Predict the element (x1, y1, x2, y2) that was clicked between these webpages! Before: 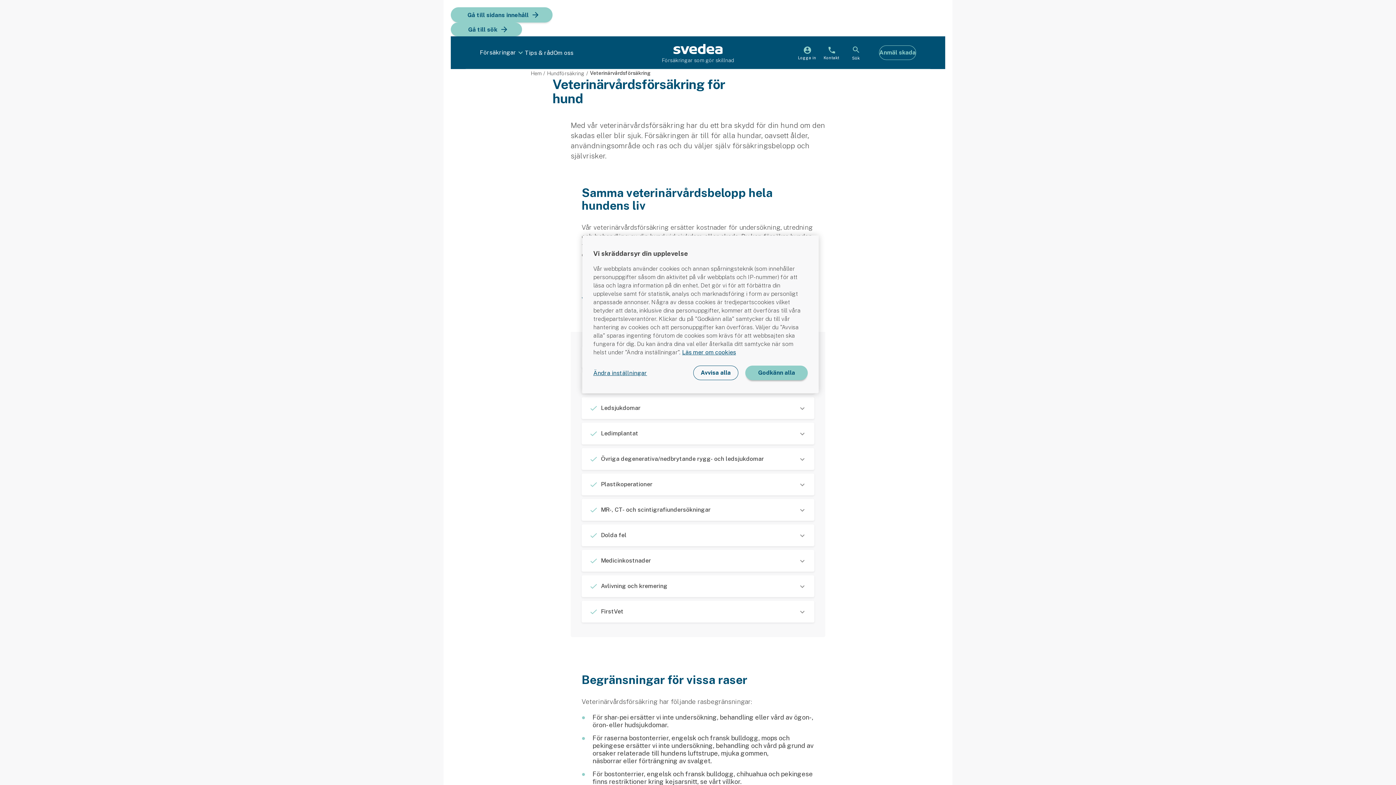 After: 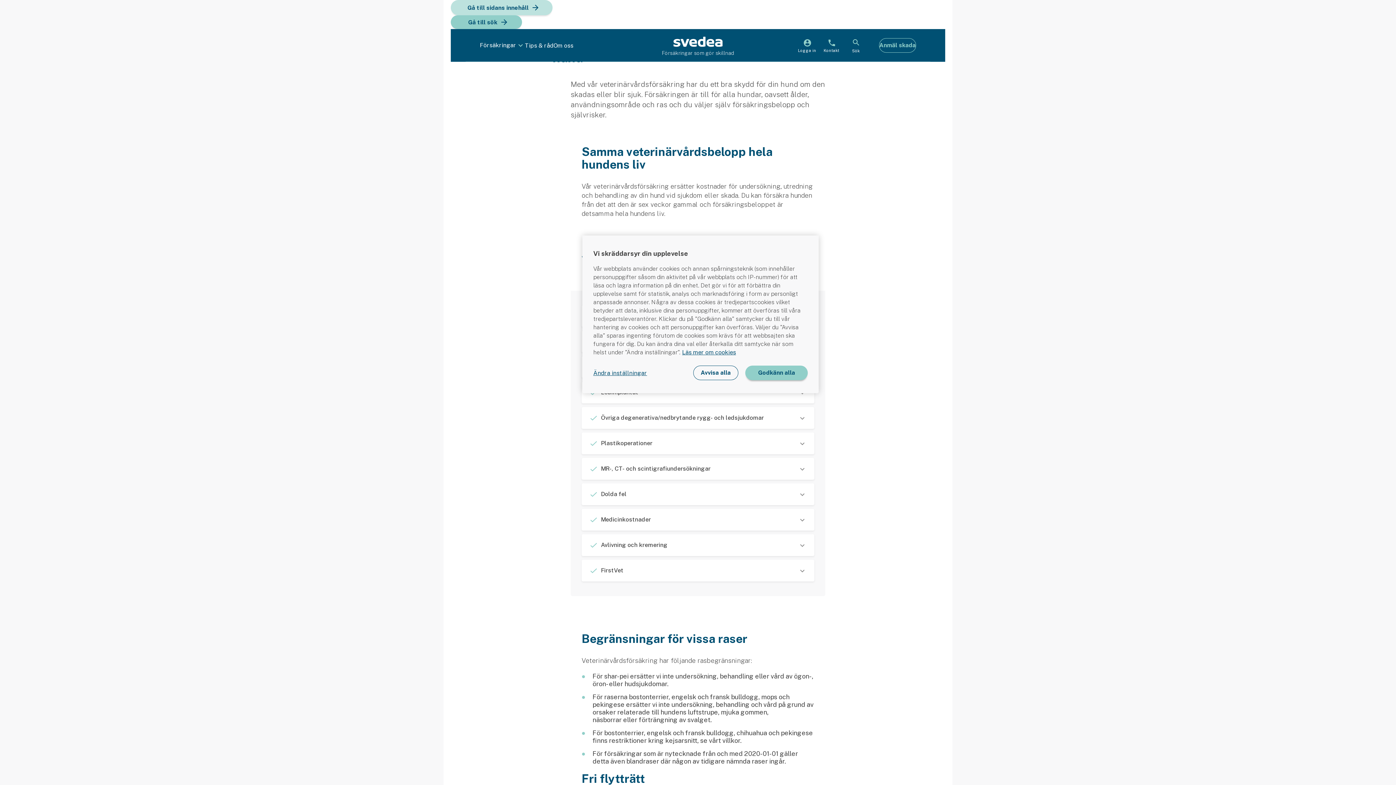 Action: bbox: (450, 7, 552, 22) label: Gå till sidans innehåll 